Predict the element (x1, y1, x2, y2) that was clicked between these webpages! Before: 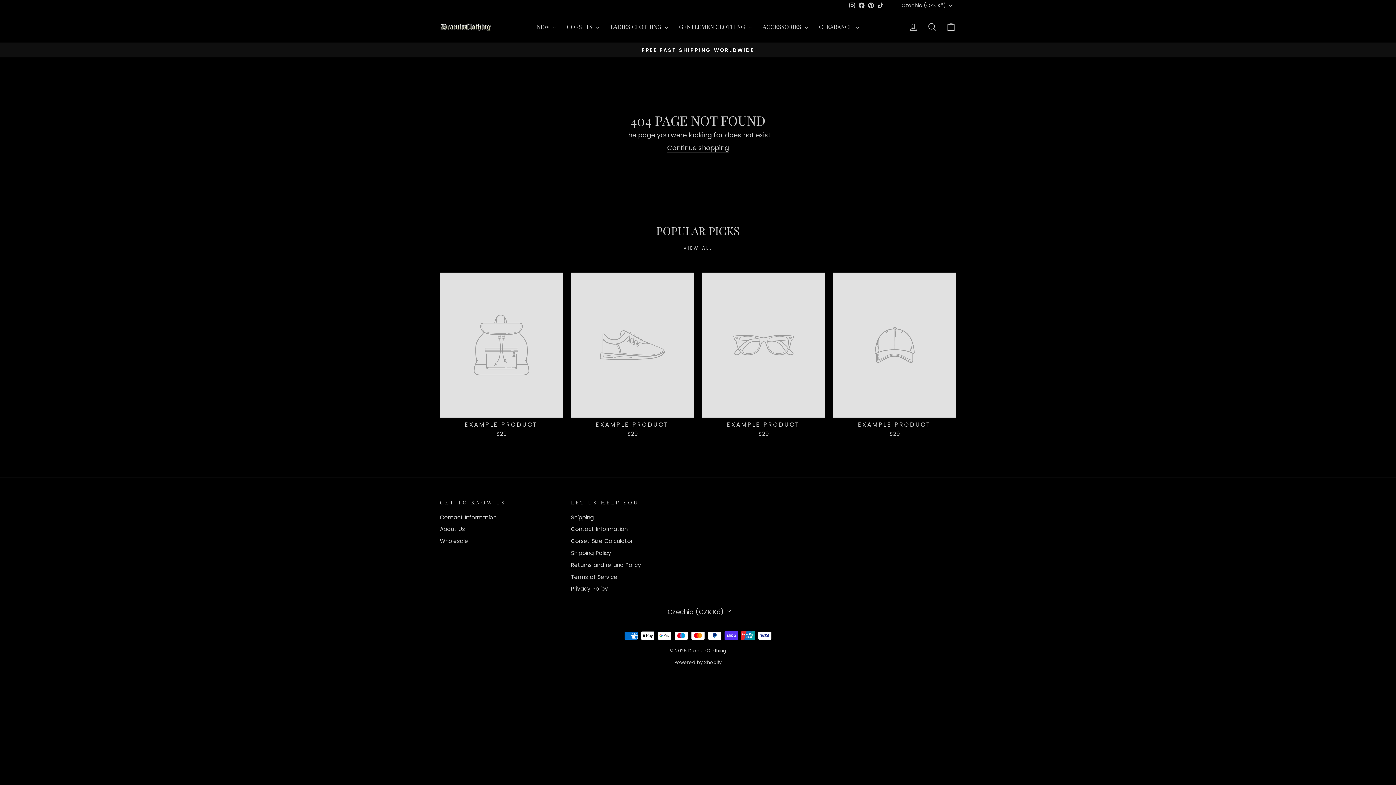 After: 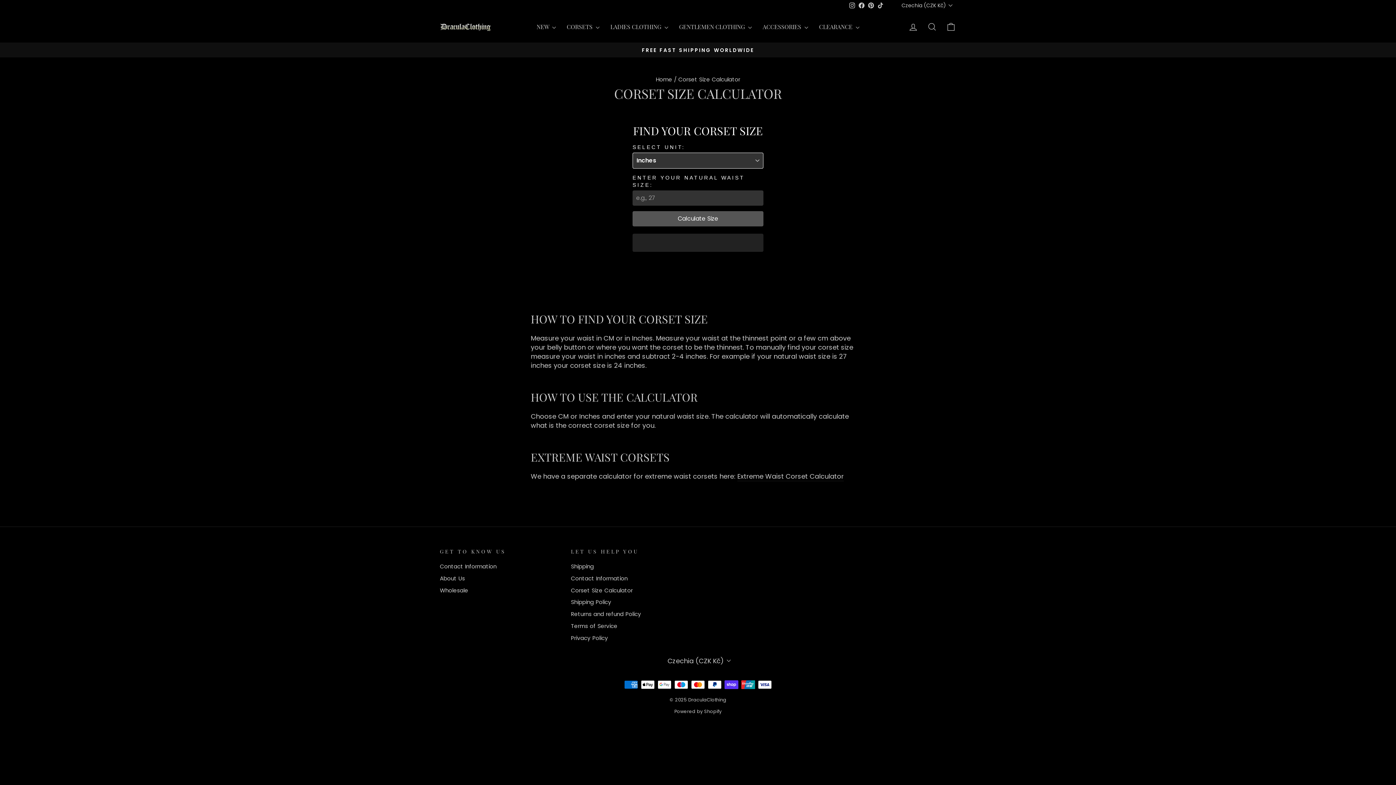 Action: label: Corset Size Calculator bbox: (571, 536, 632, 546)